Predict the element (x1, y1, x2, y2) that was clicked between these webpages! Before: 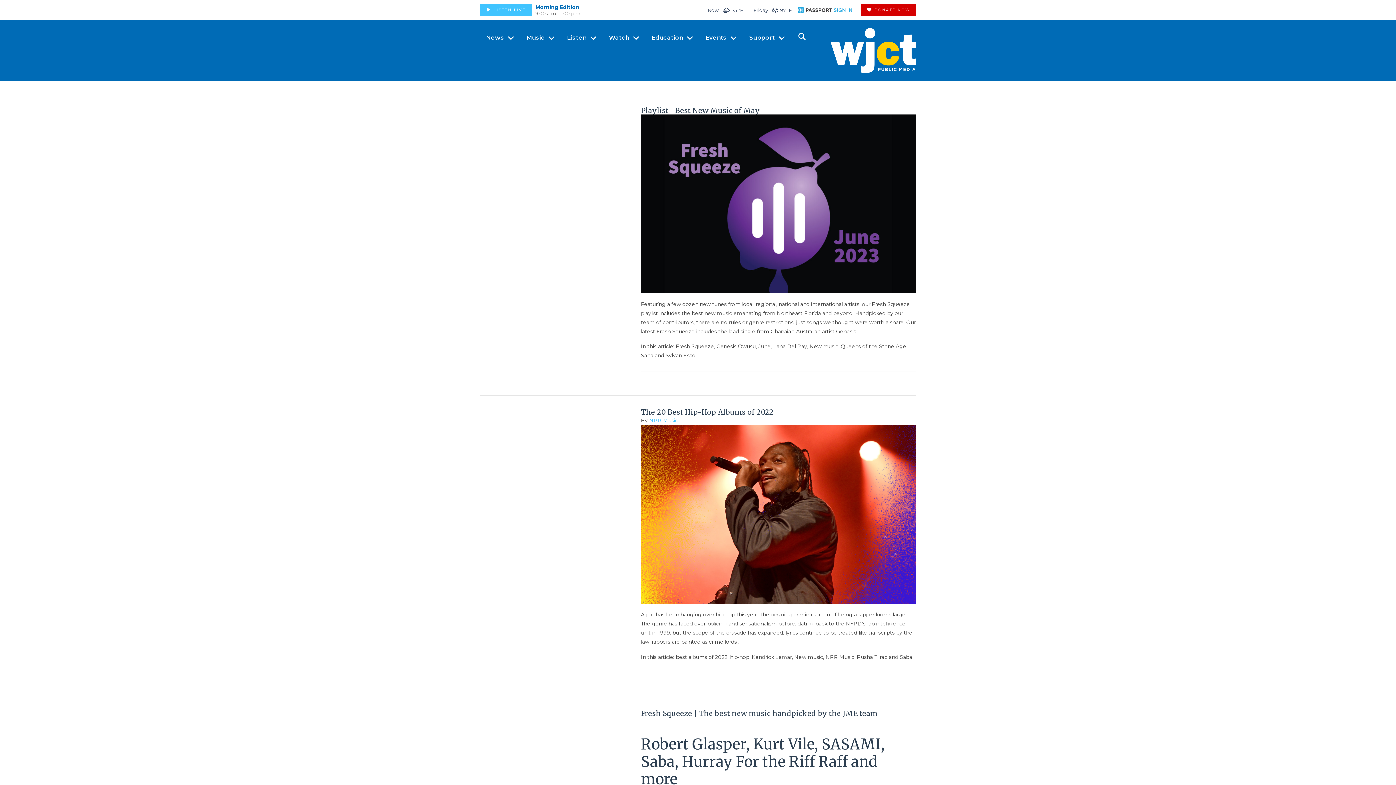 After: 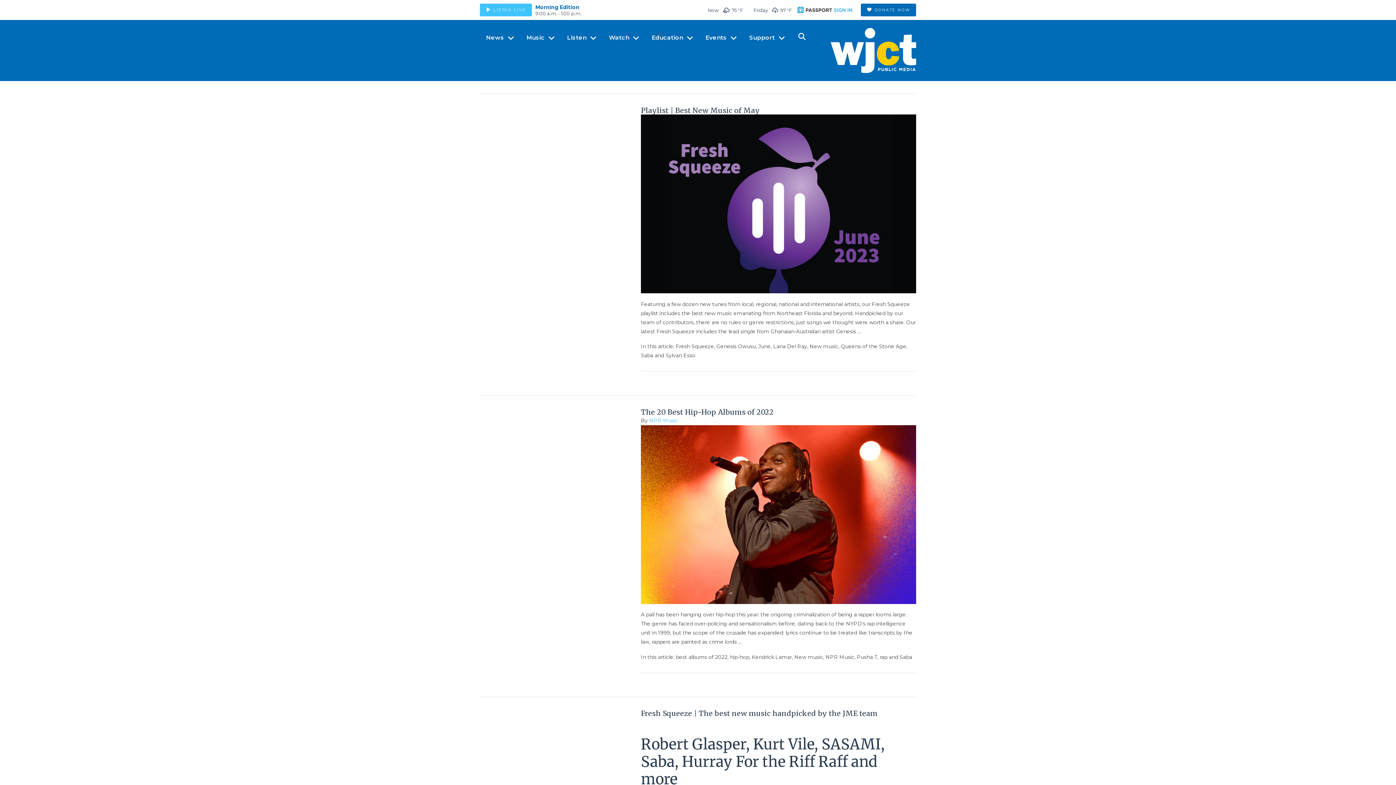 Action: bbox: (861, 3, 916, 16) label: DONATE NOW